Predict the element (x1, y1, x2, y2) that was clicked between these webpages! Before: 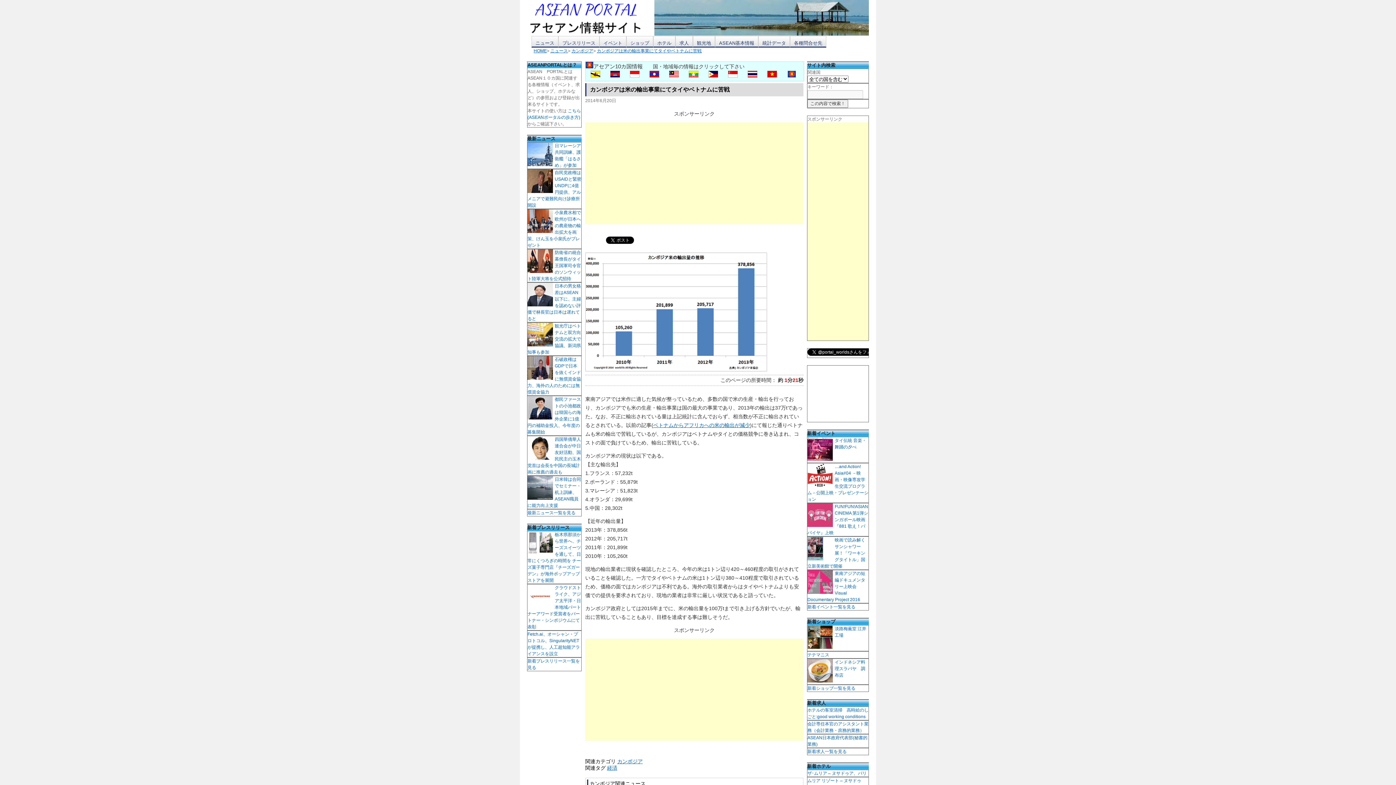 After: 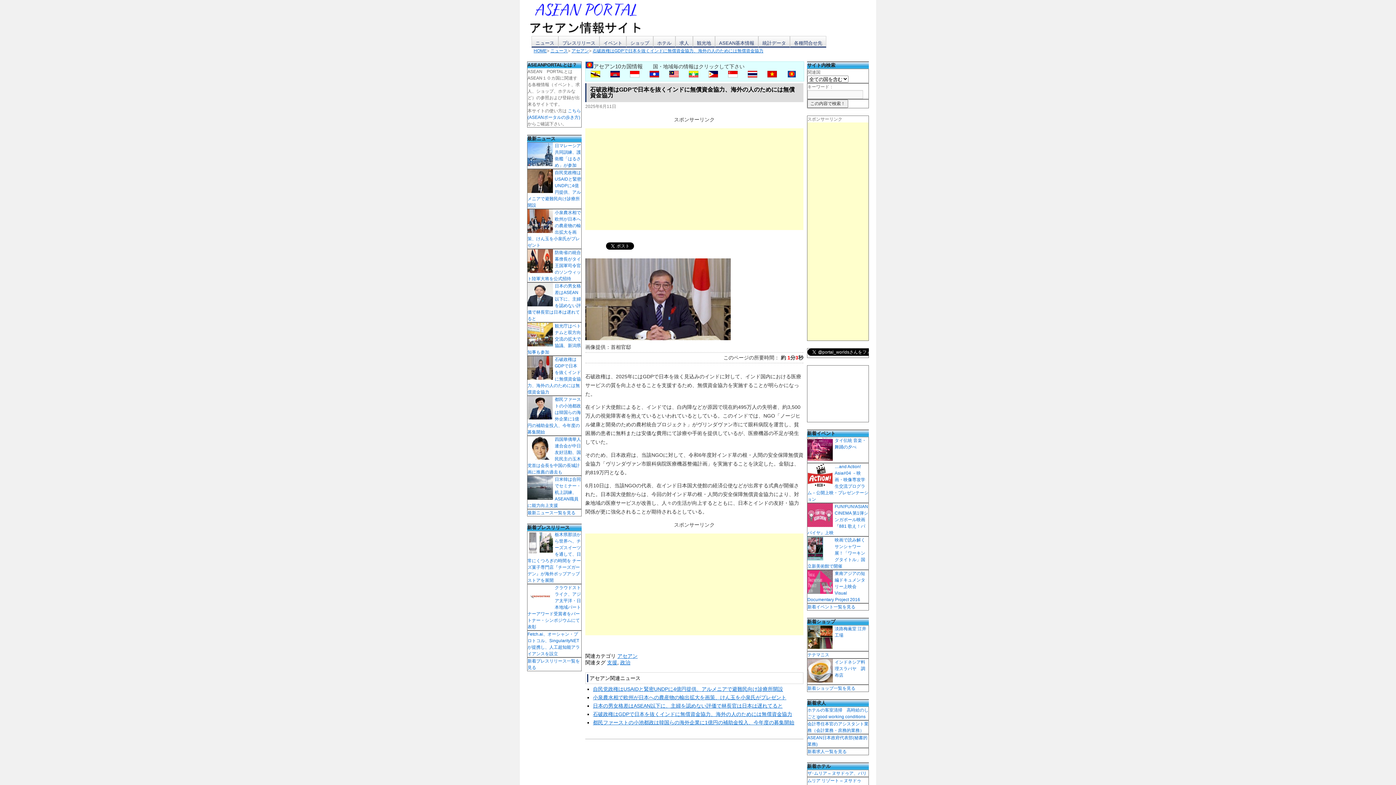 Action: bbox: (527, 357, 581, 394) label: 石破政権はGDPで日本を抜くインドに無償資金協力、海外の人のためには無償資金協力